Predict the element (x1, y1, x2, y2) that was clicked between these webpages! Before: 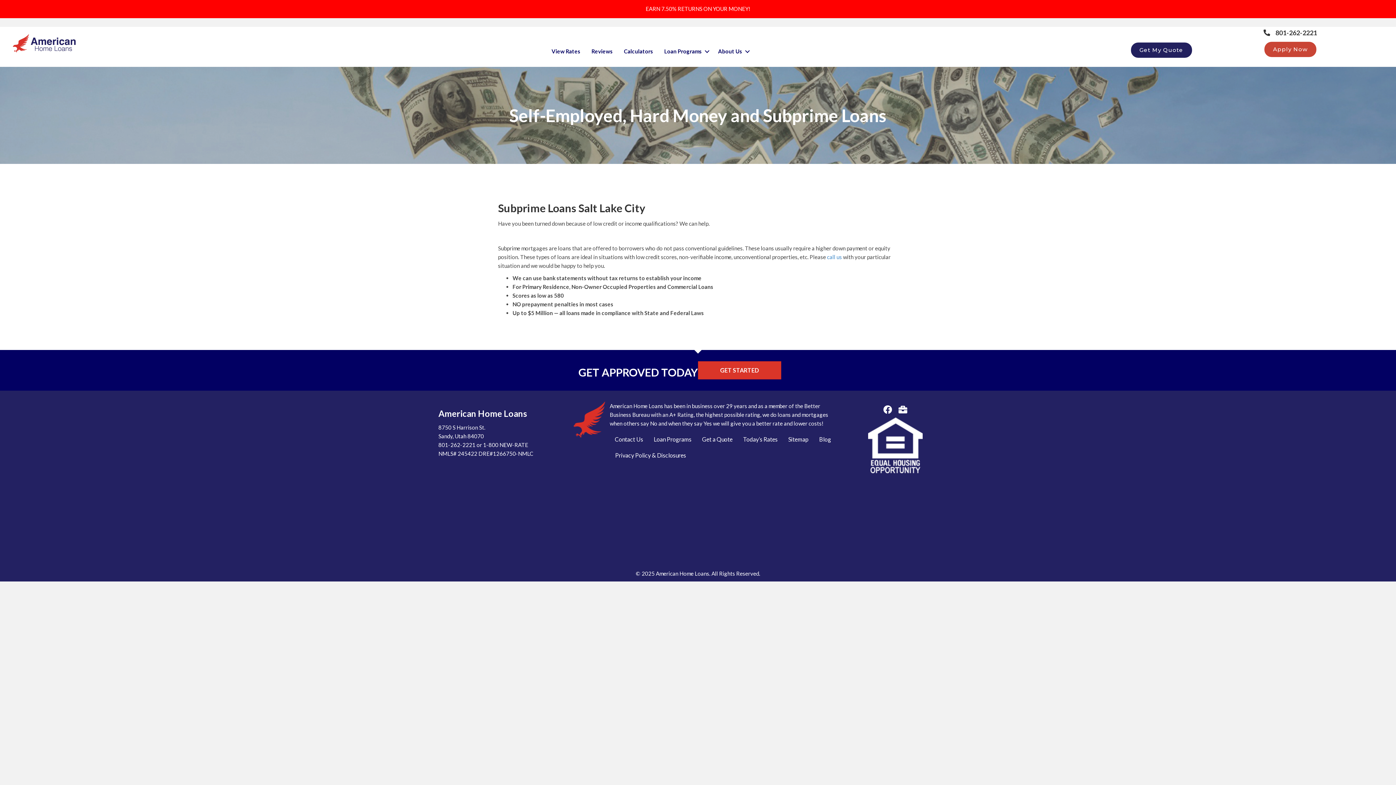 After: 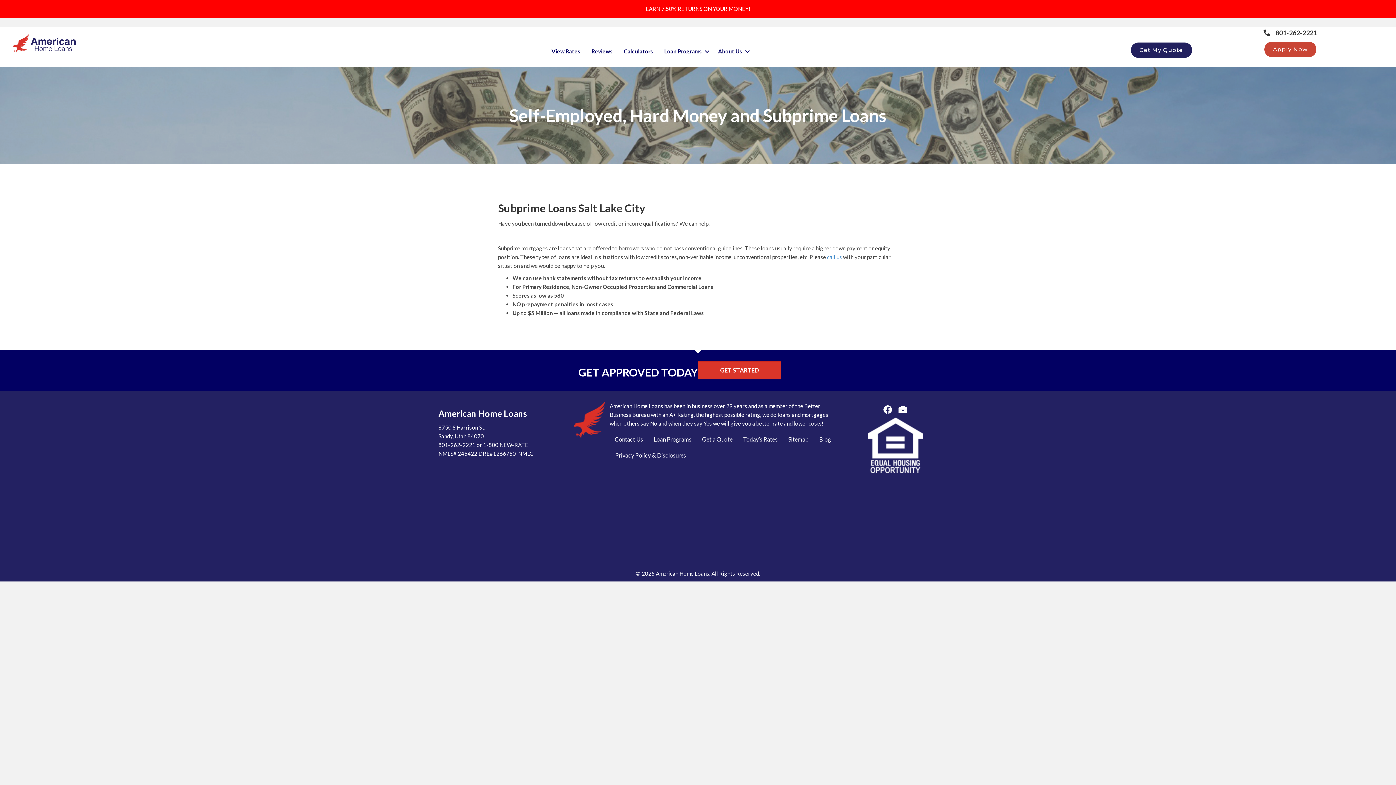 Action: bbox: (1264, 41, 1316, 57) label: Apply Now